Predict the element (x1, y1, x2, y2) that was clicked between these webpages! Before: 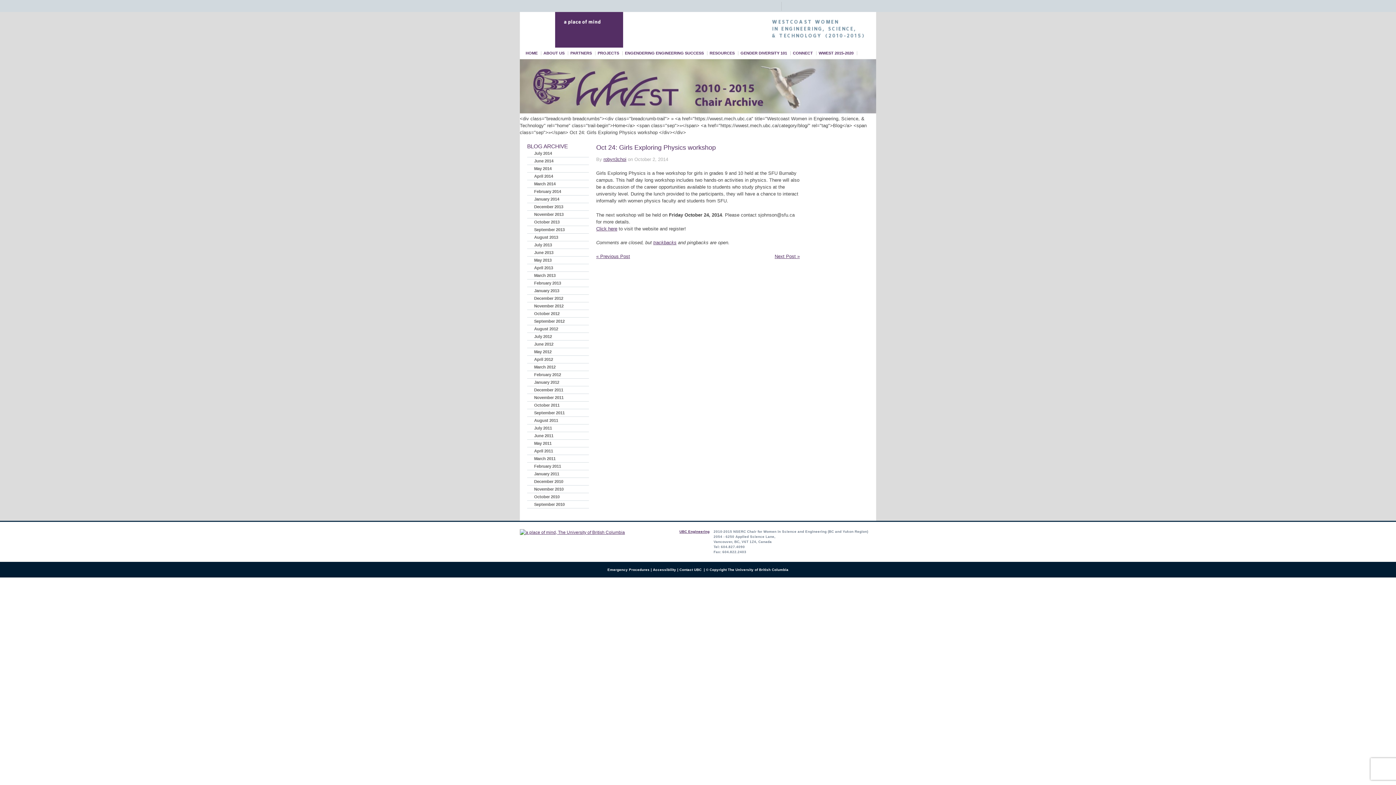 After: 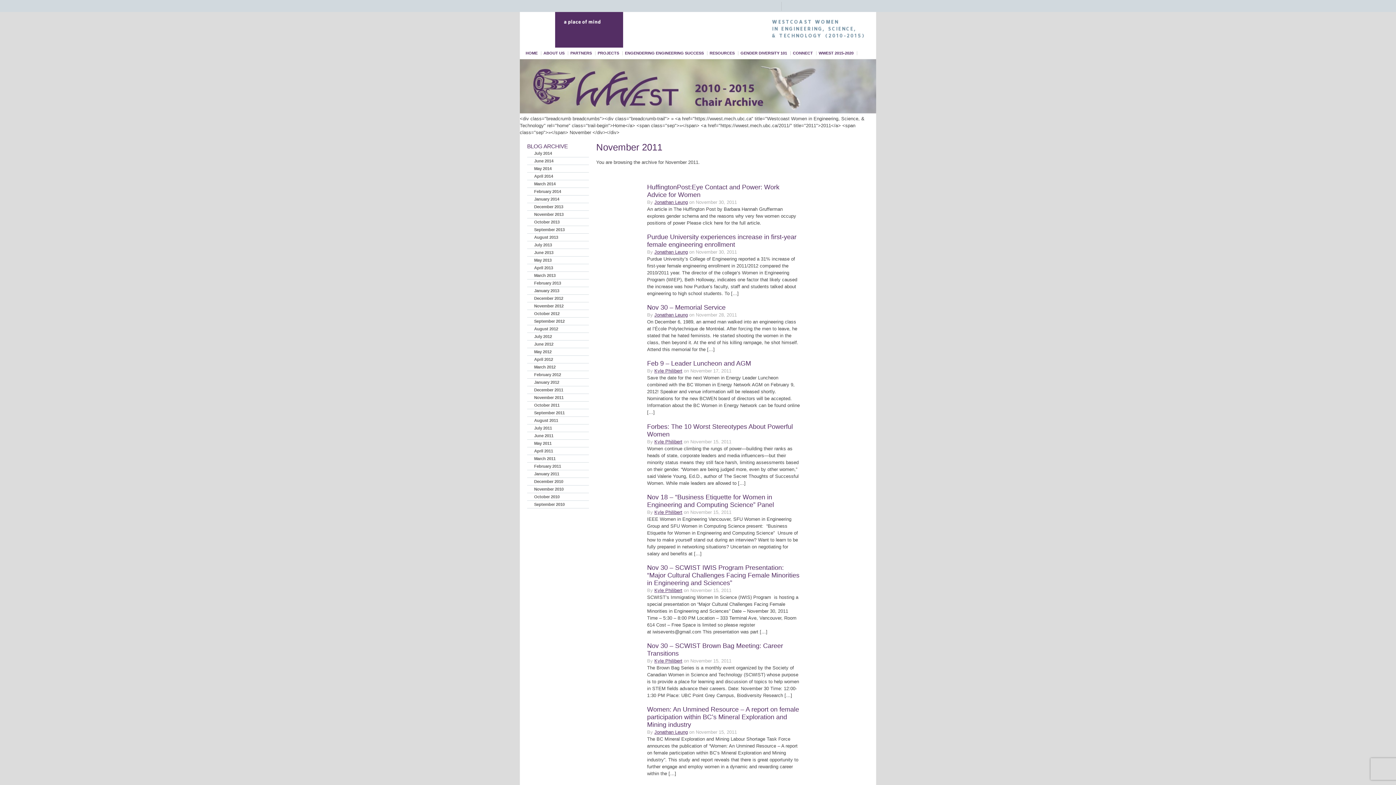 Action: label: November 2011 bbox: (534, 395, 563, 400)